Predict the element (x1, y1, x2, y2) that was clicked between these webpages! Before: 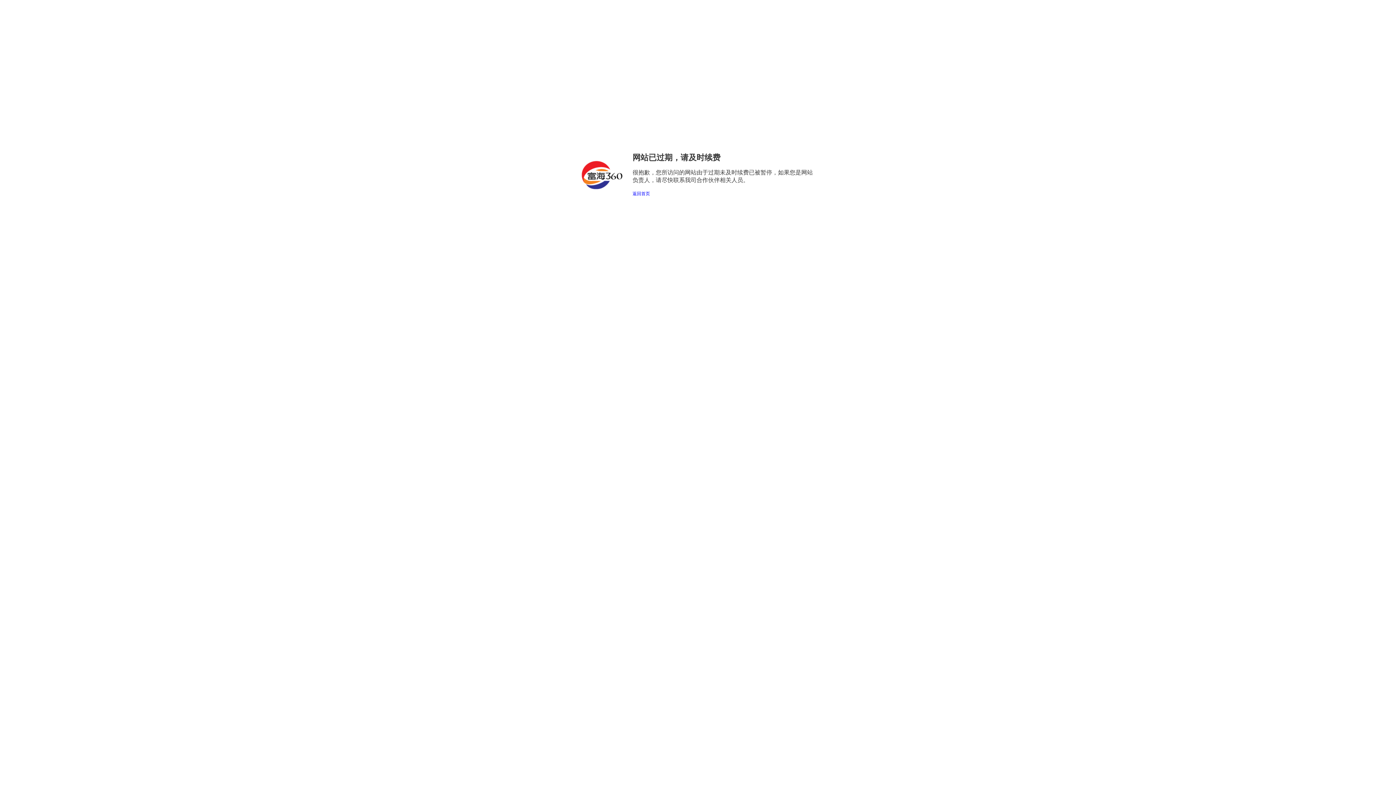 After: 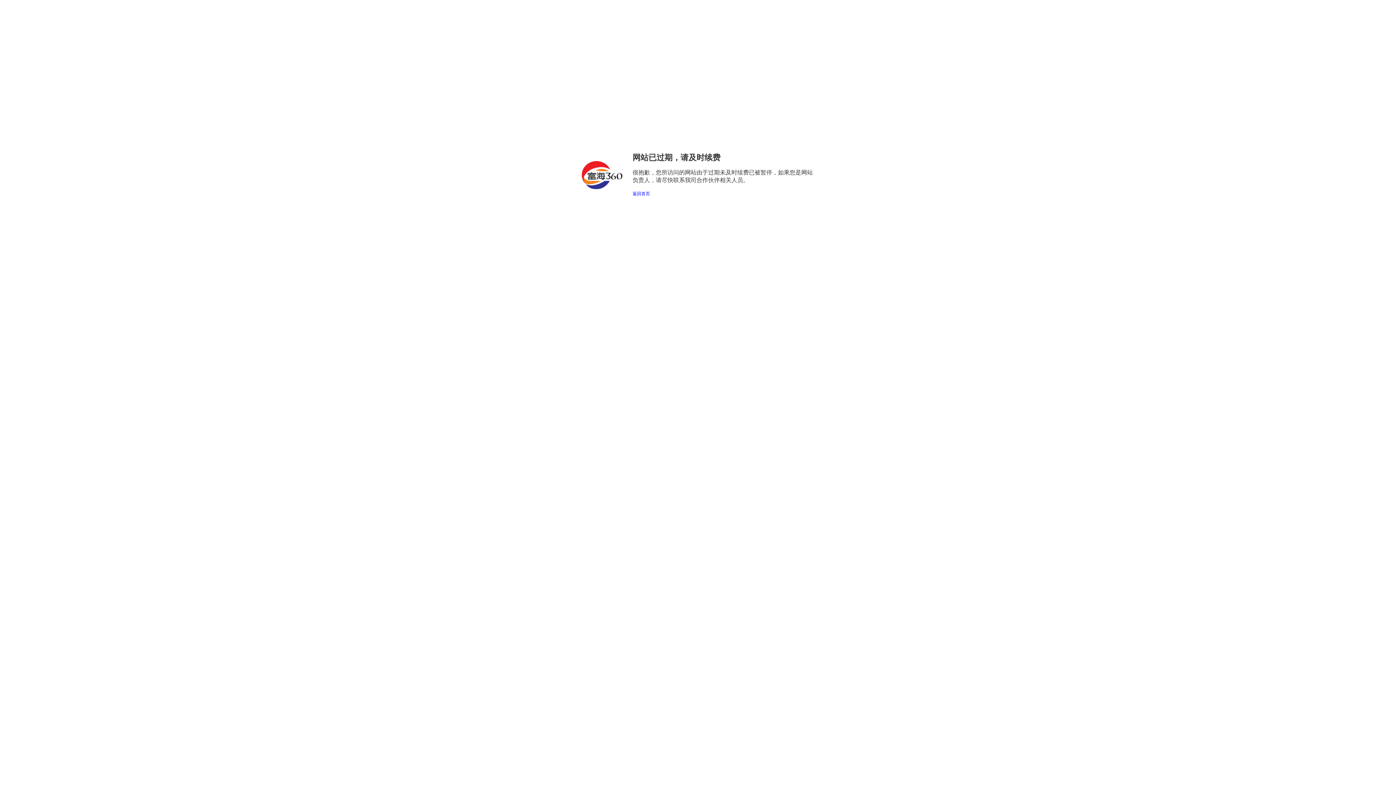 Action: bbox: (632, 191, 650, 196) label: 返回首页